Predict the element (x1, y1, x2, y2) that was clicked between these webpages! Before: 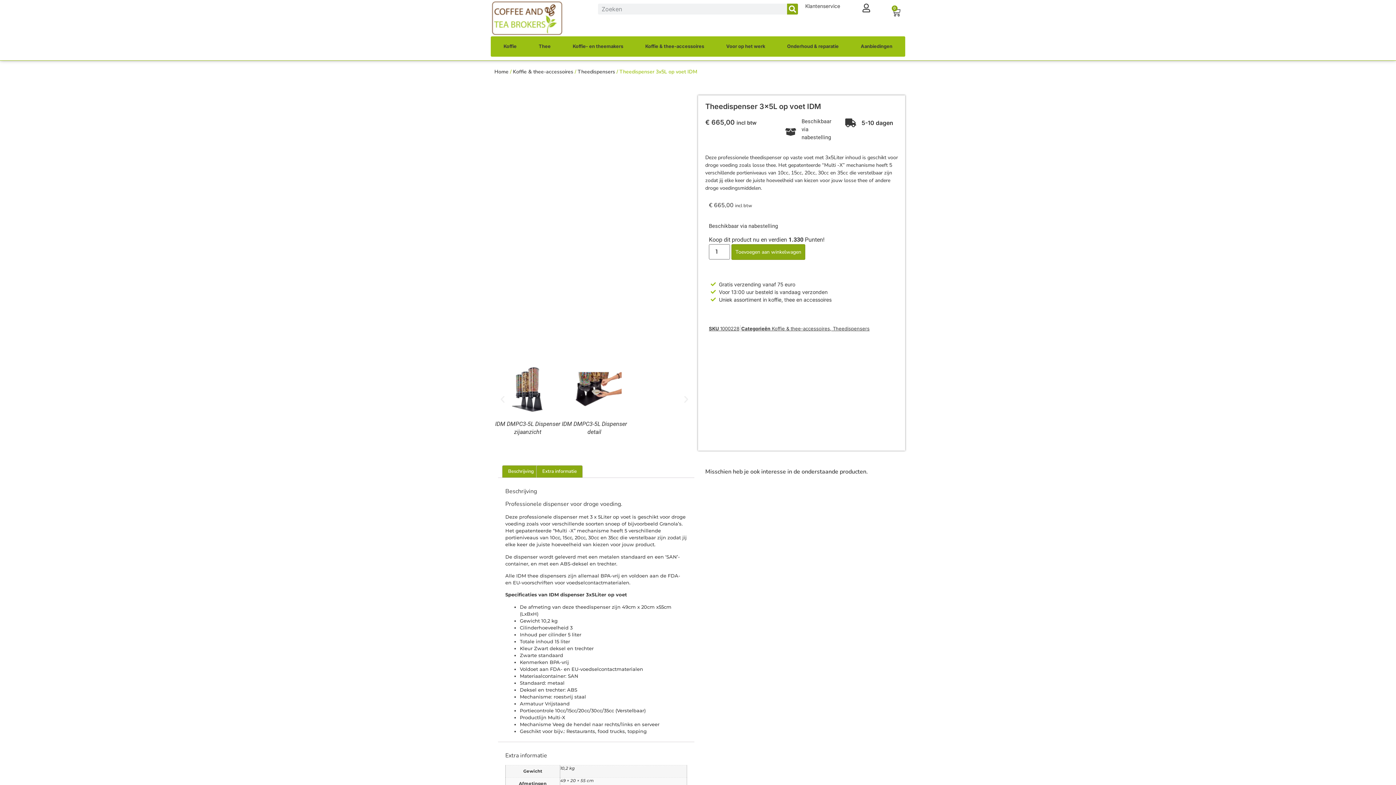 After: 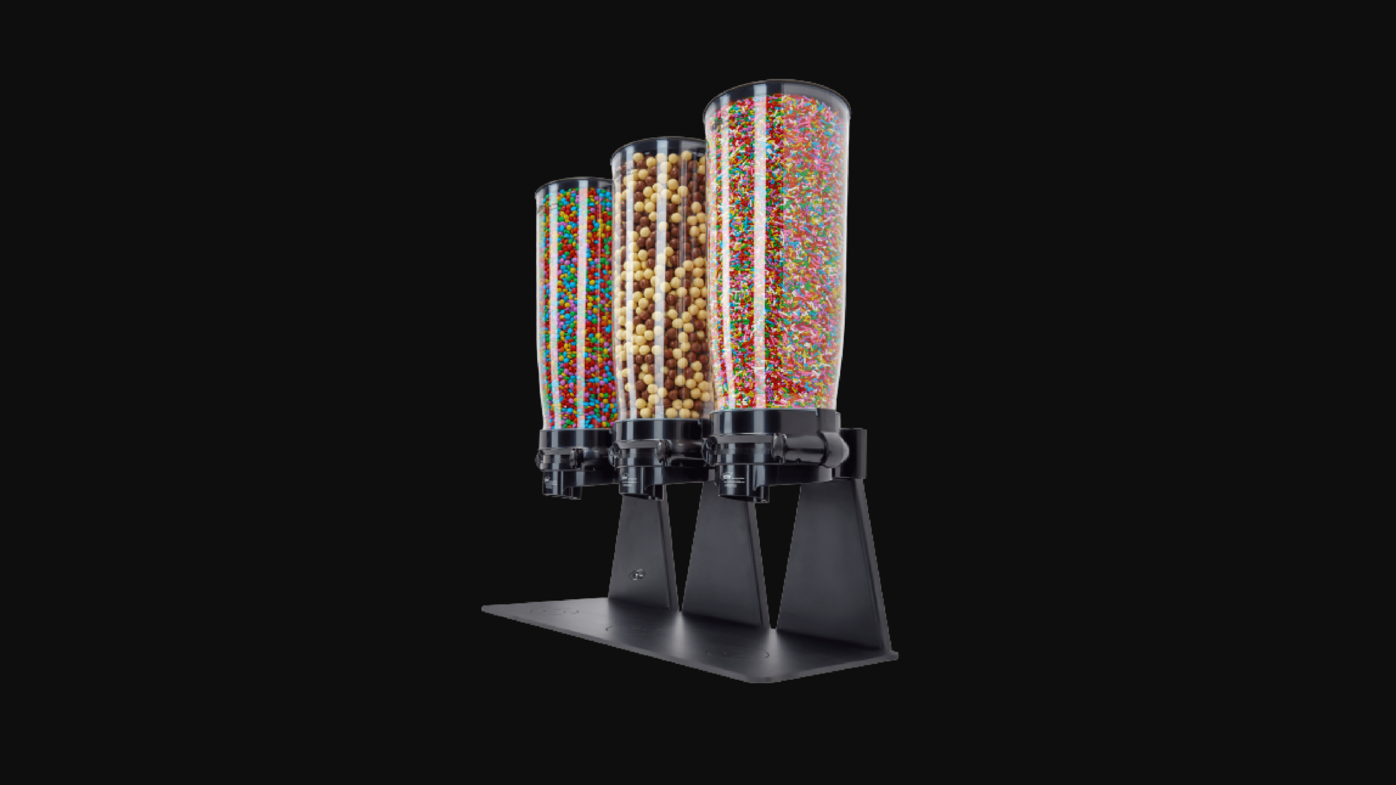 Action: label: IDM DMPC3-5L Dispenser zijaanzicht bbox: (494, 363, 561, 436)